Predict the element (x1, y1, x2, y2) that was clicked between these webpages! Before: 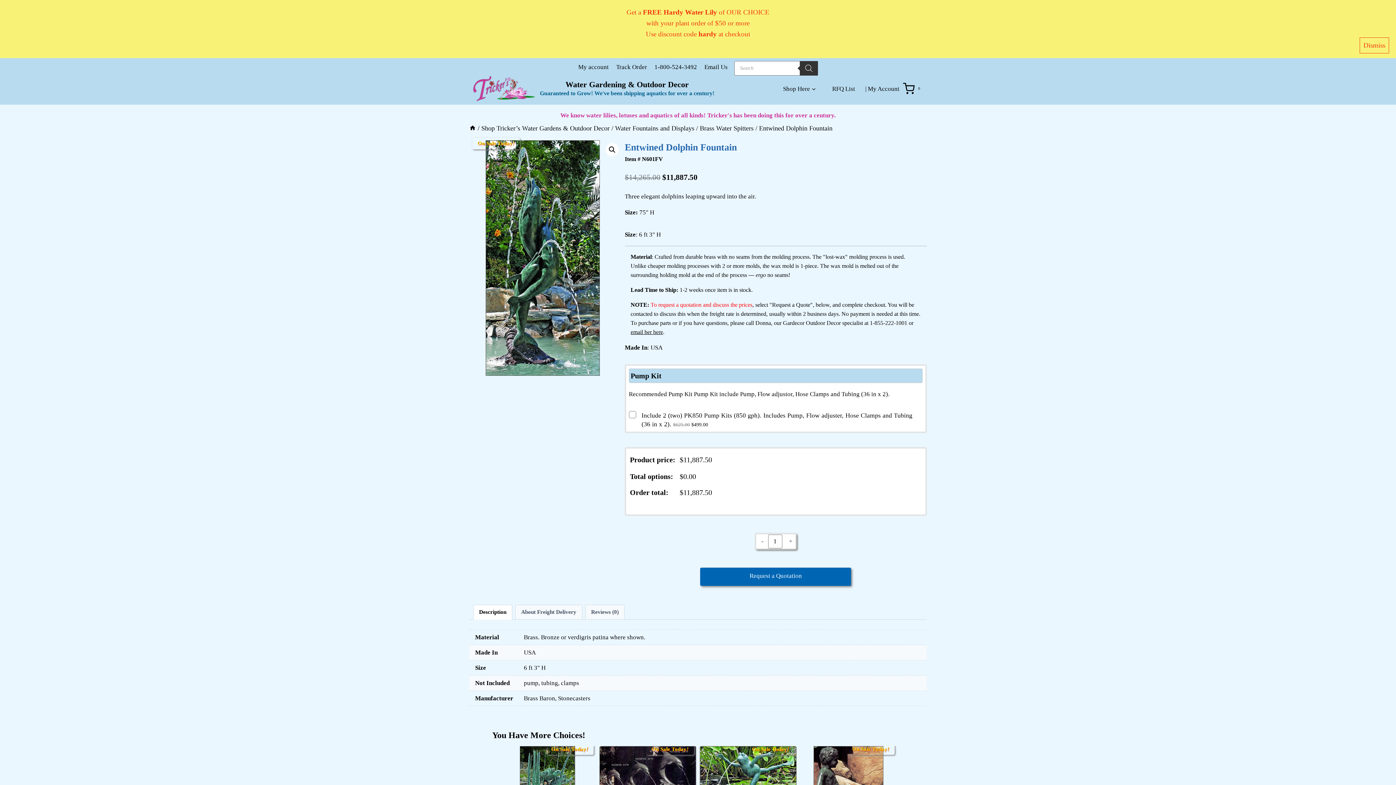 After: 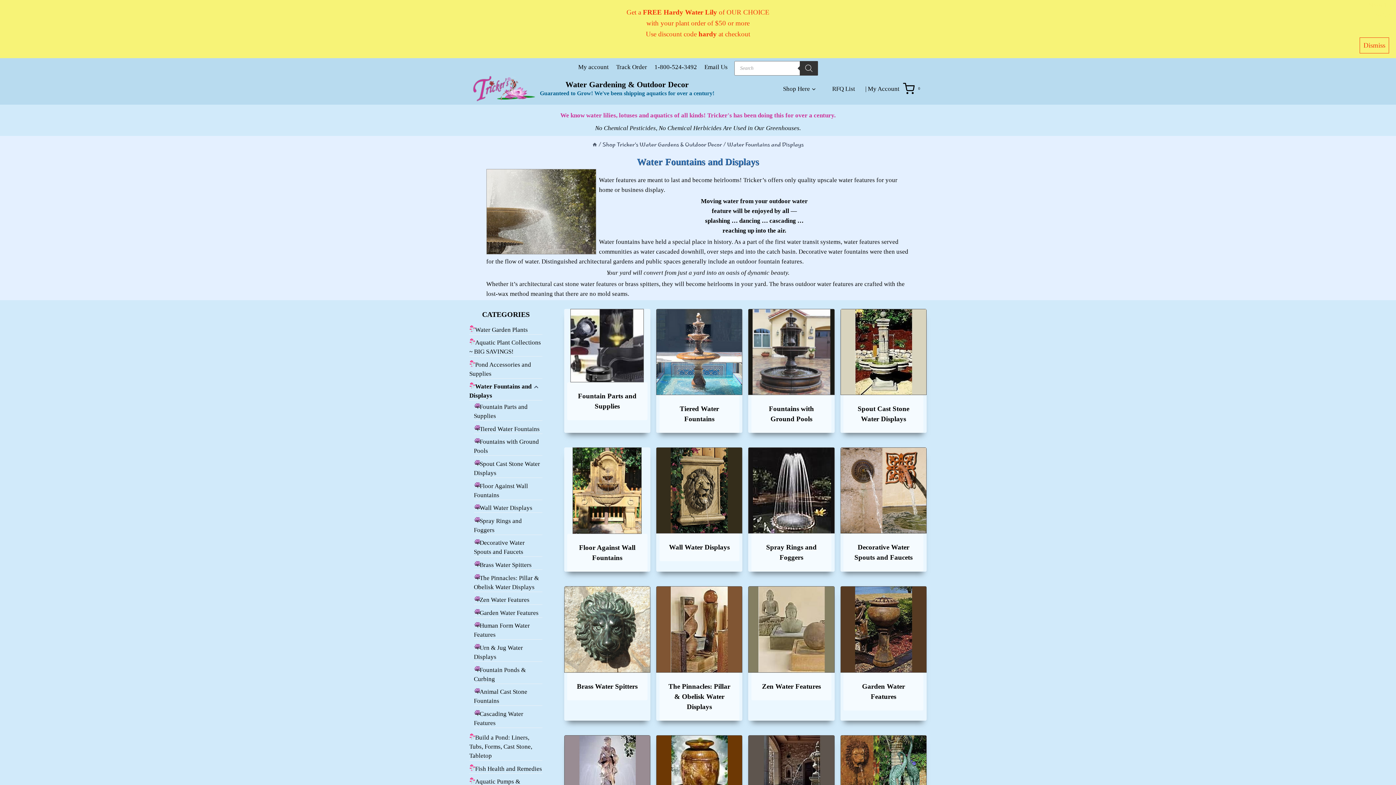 Action: label: Water Fountains and Displays bbox: (615, 124, 694, 132)